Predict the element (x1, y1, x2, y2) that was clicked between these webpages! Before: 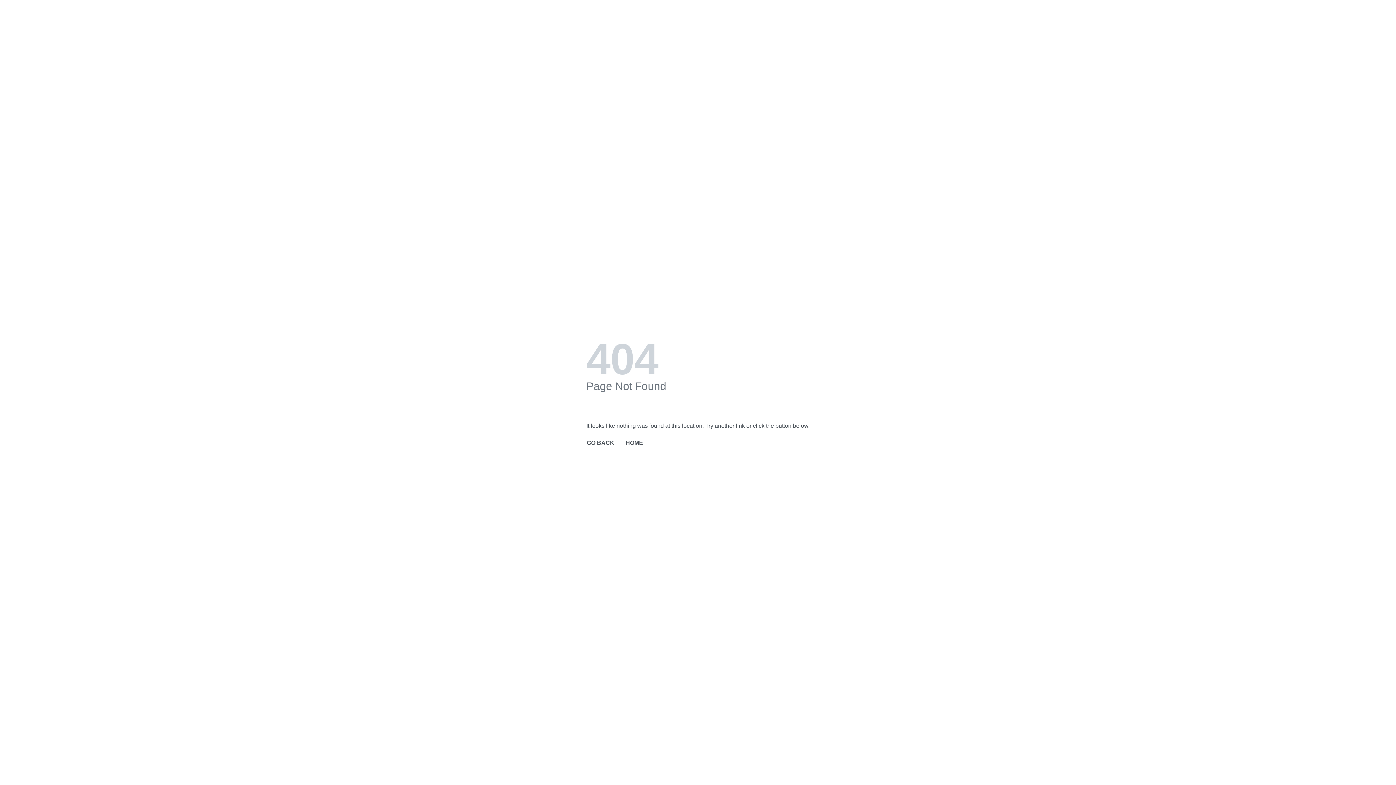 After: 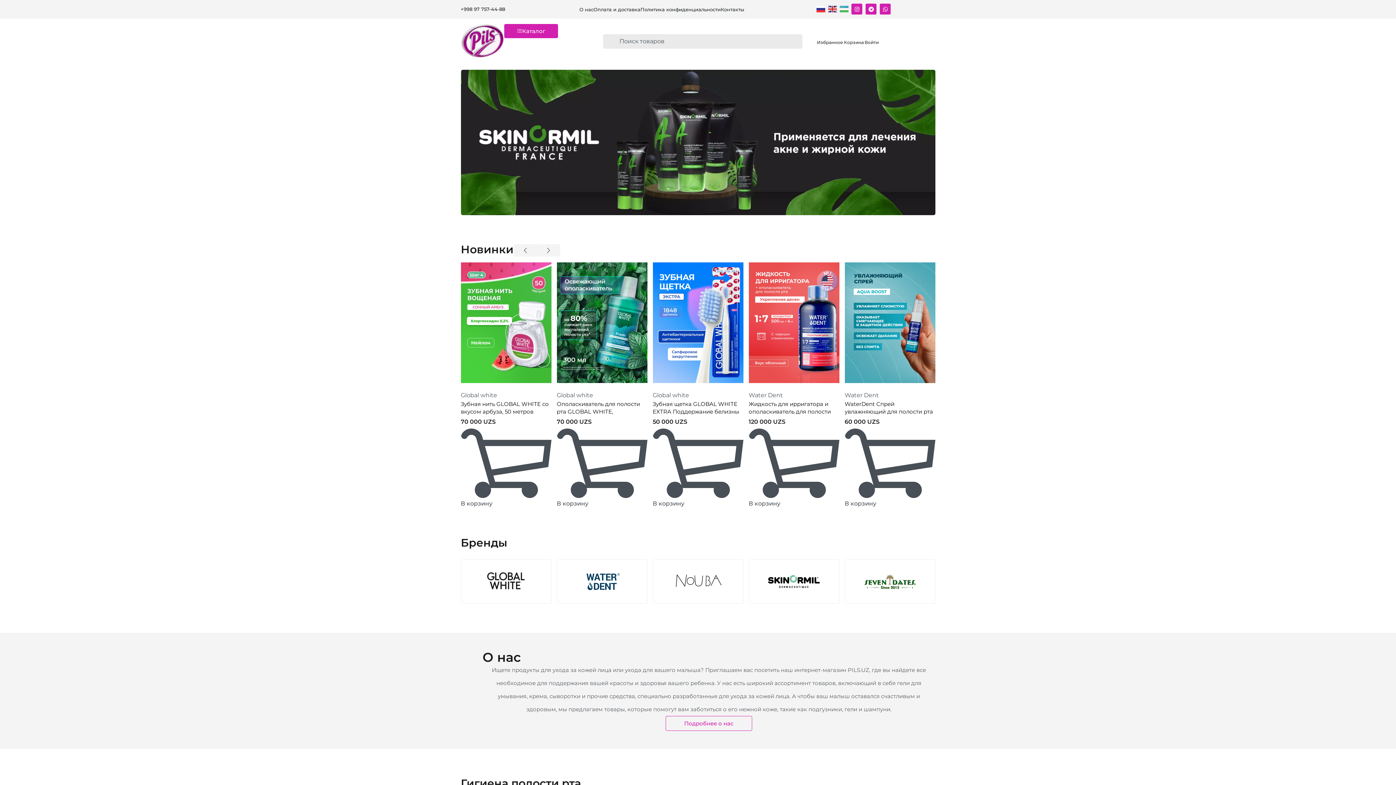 Action: label: HOME bbox: (625, 438, 643, 448)